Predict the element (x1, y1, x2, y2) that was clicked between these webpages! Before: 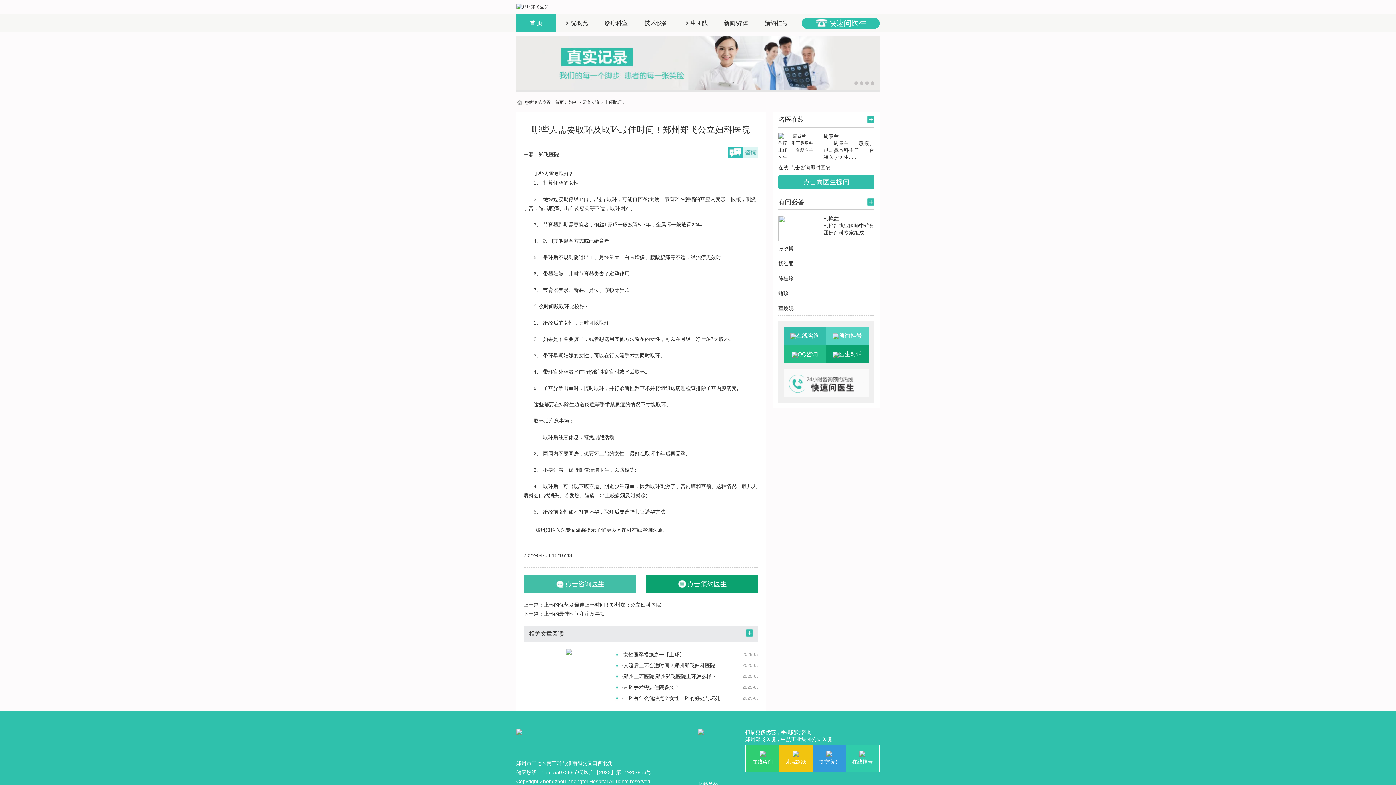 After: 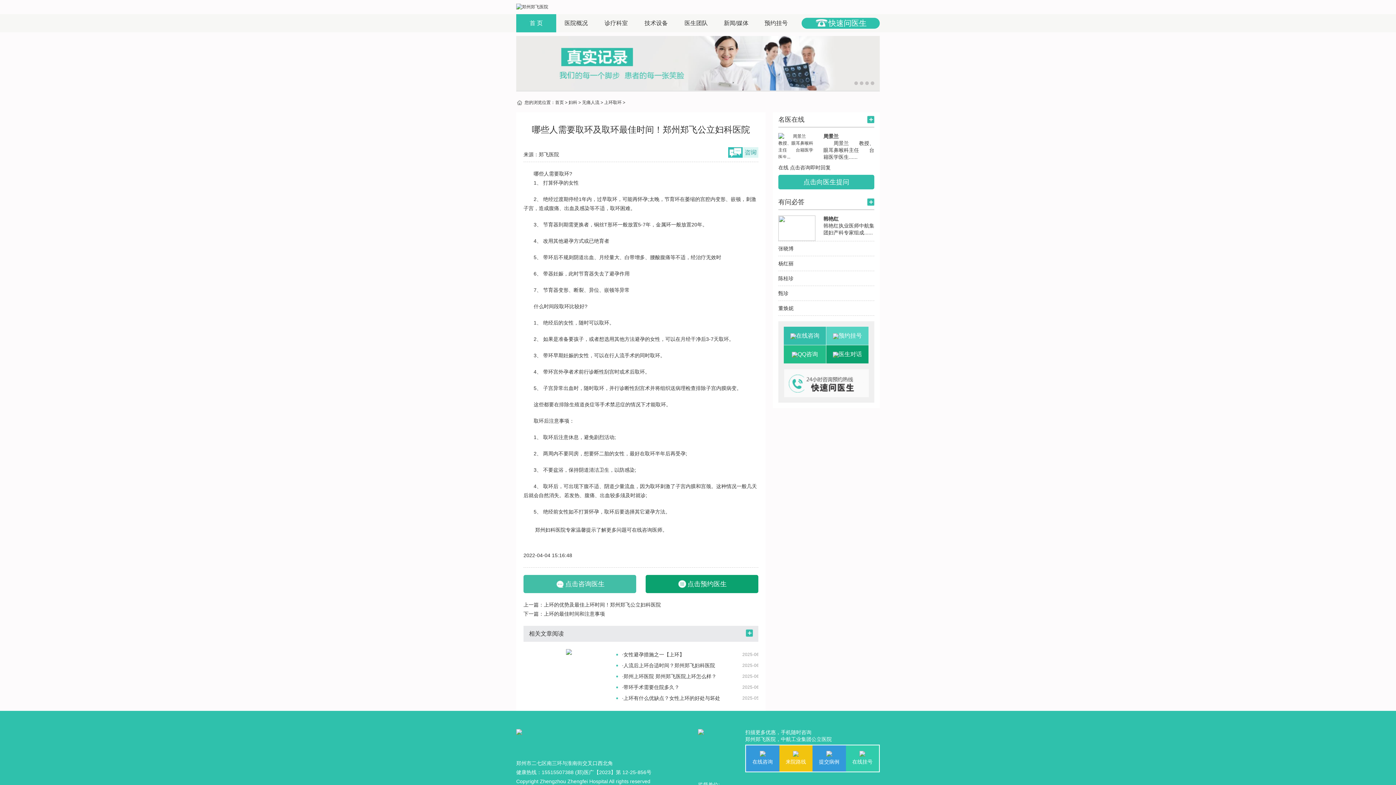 Action: bbox: (746, 745, 779, 772) label: 在线咨询